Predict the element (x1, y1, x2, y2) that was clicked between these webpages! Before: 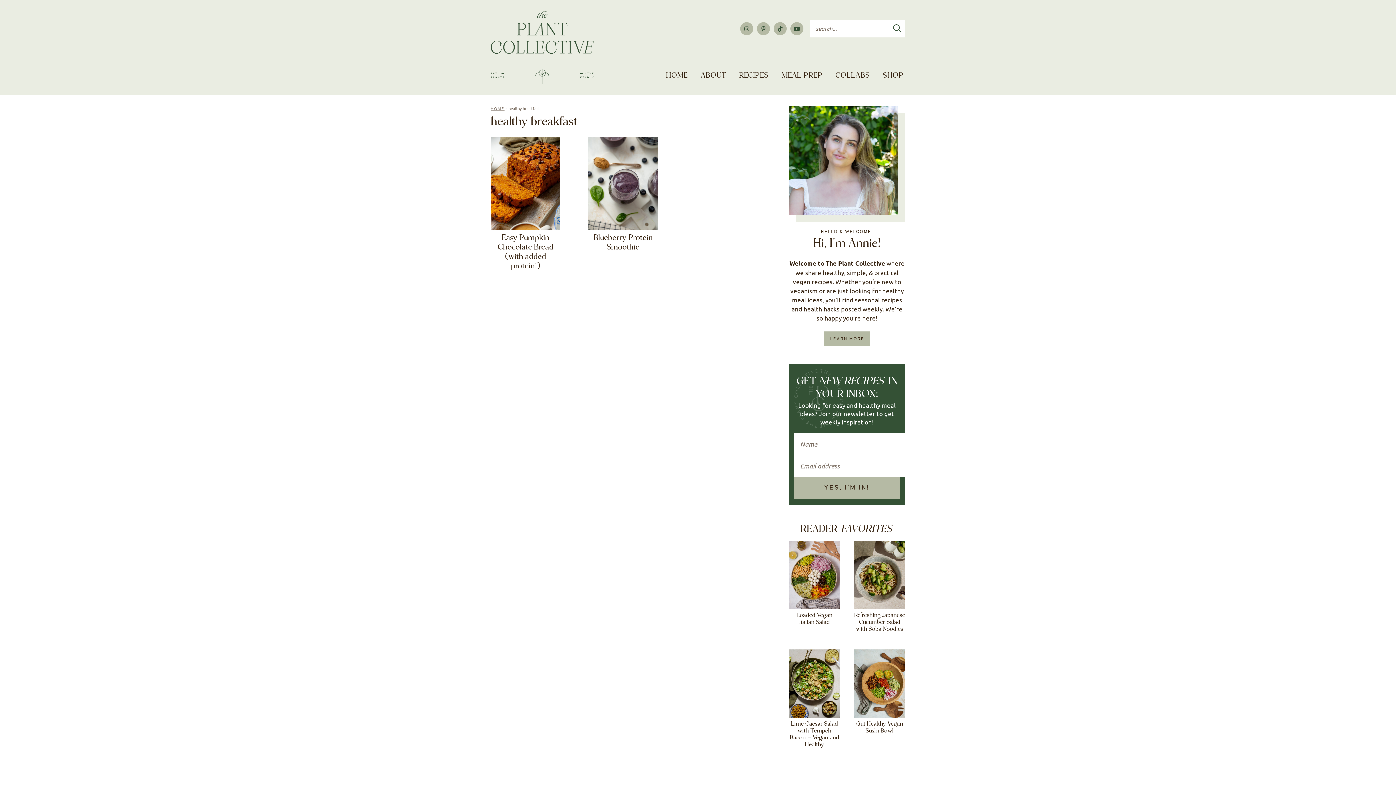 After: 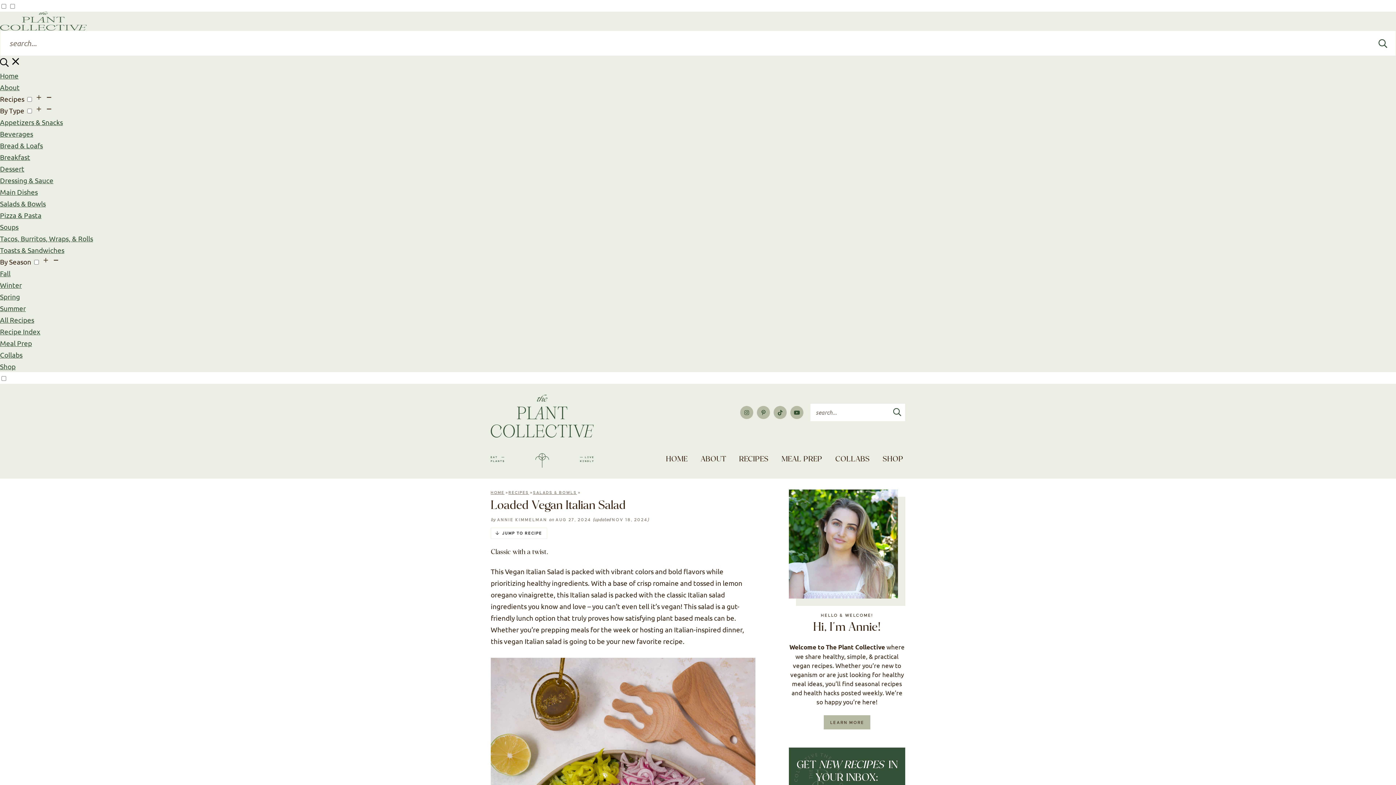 Action: bbox: (789, 541, 840, 626) label: Loaded Vegan Italian Salad